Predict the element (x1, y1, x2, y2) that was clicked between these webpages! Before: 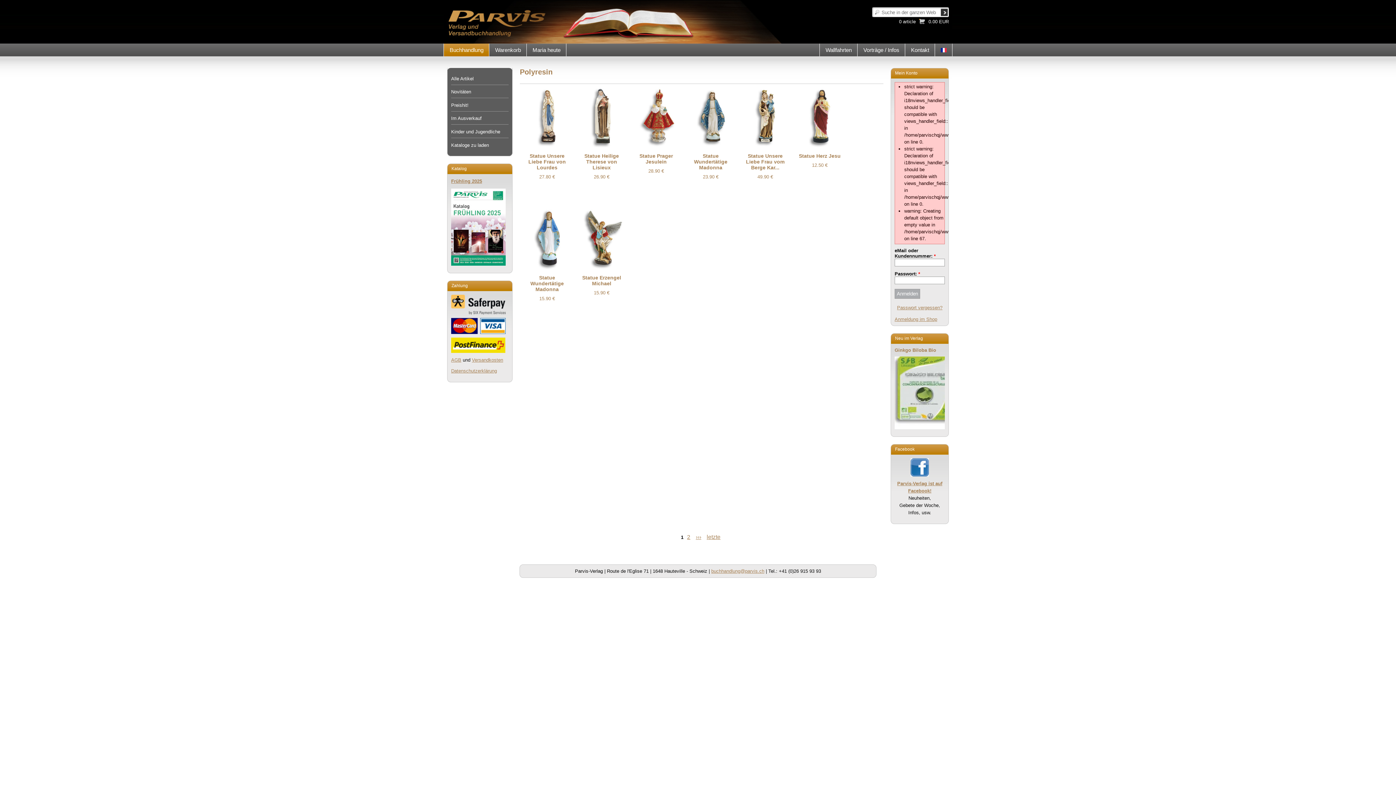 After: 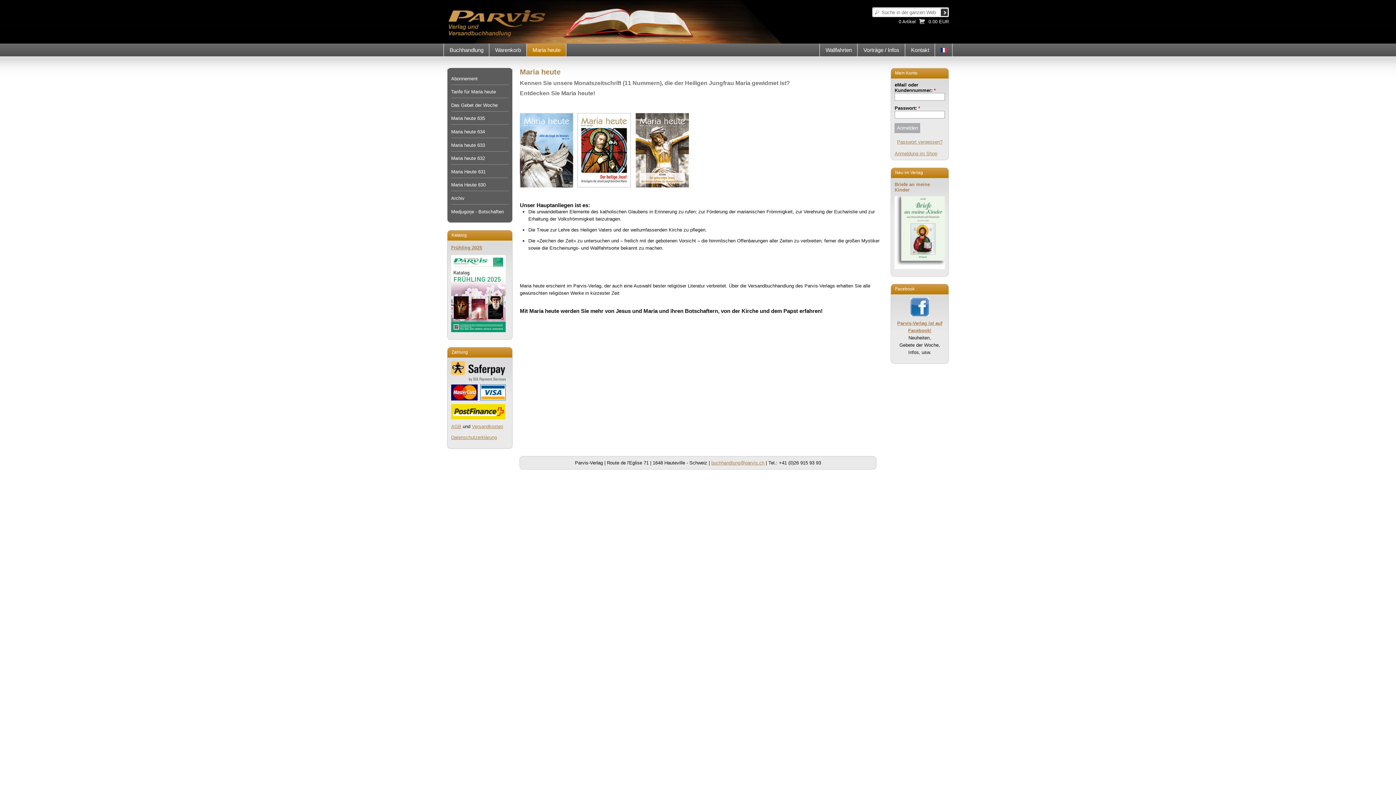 Action: label: Maria heute bbox: (526, 43, 566, 56)